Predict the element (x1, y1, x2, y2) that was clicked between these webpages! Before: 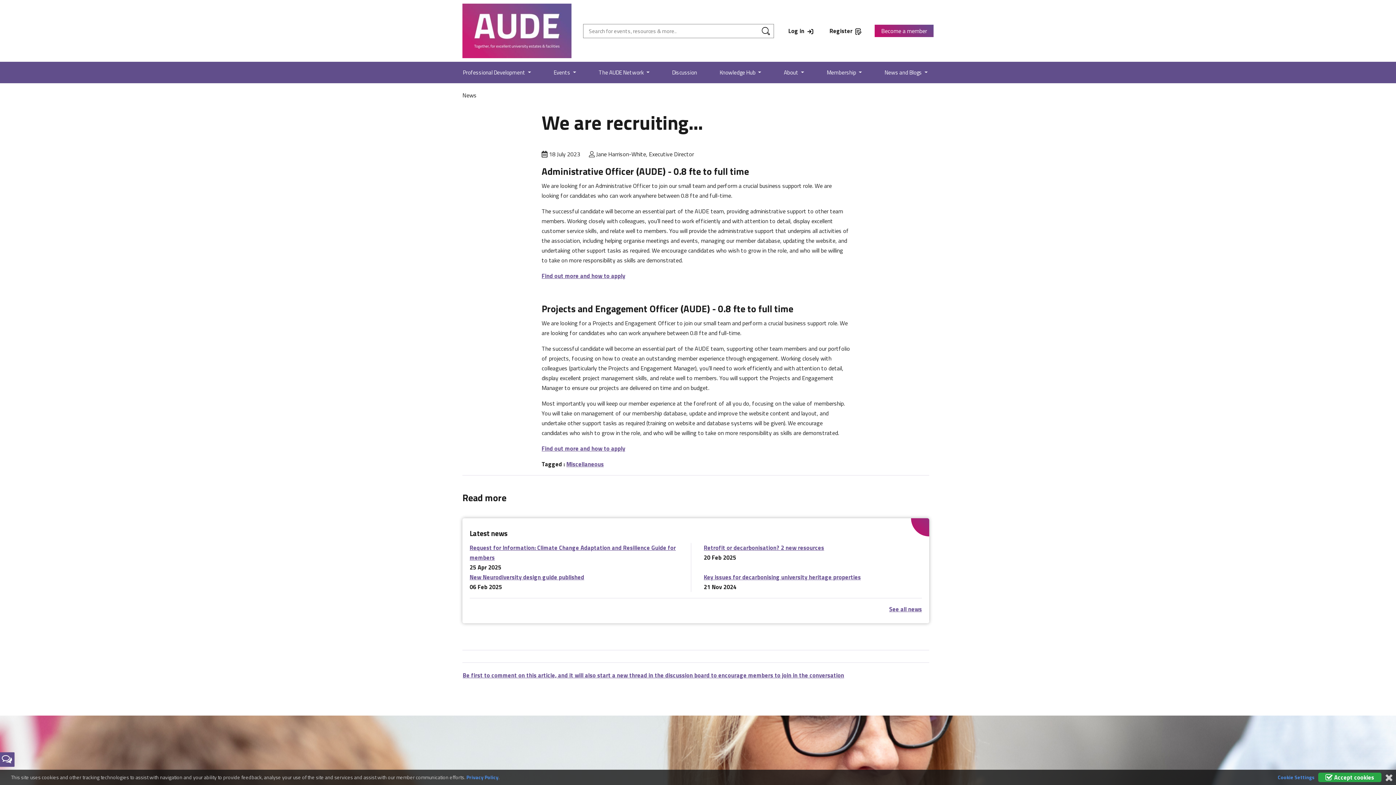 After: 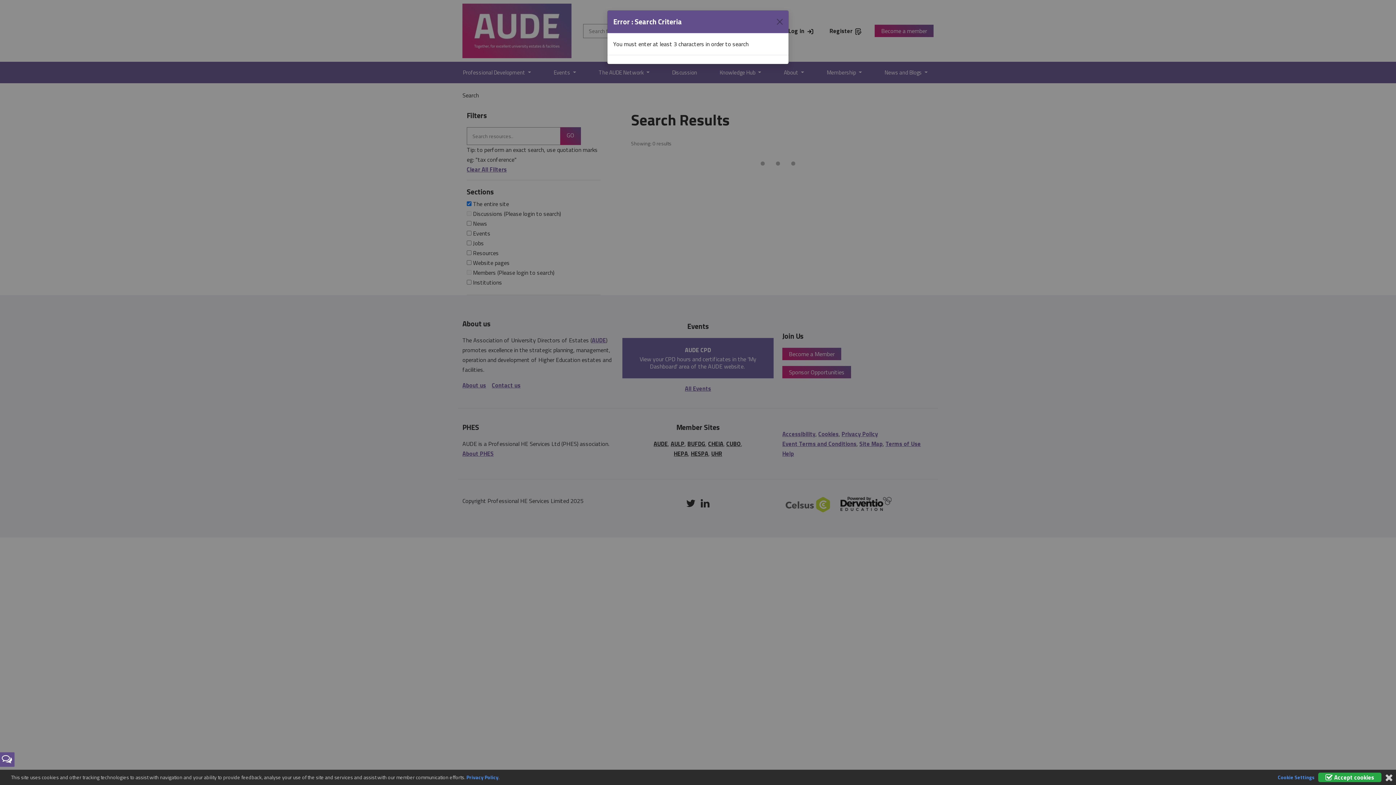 Action: bbox: (759, 25, 772, 36)